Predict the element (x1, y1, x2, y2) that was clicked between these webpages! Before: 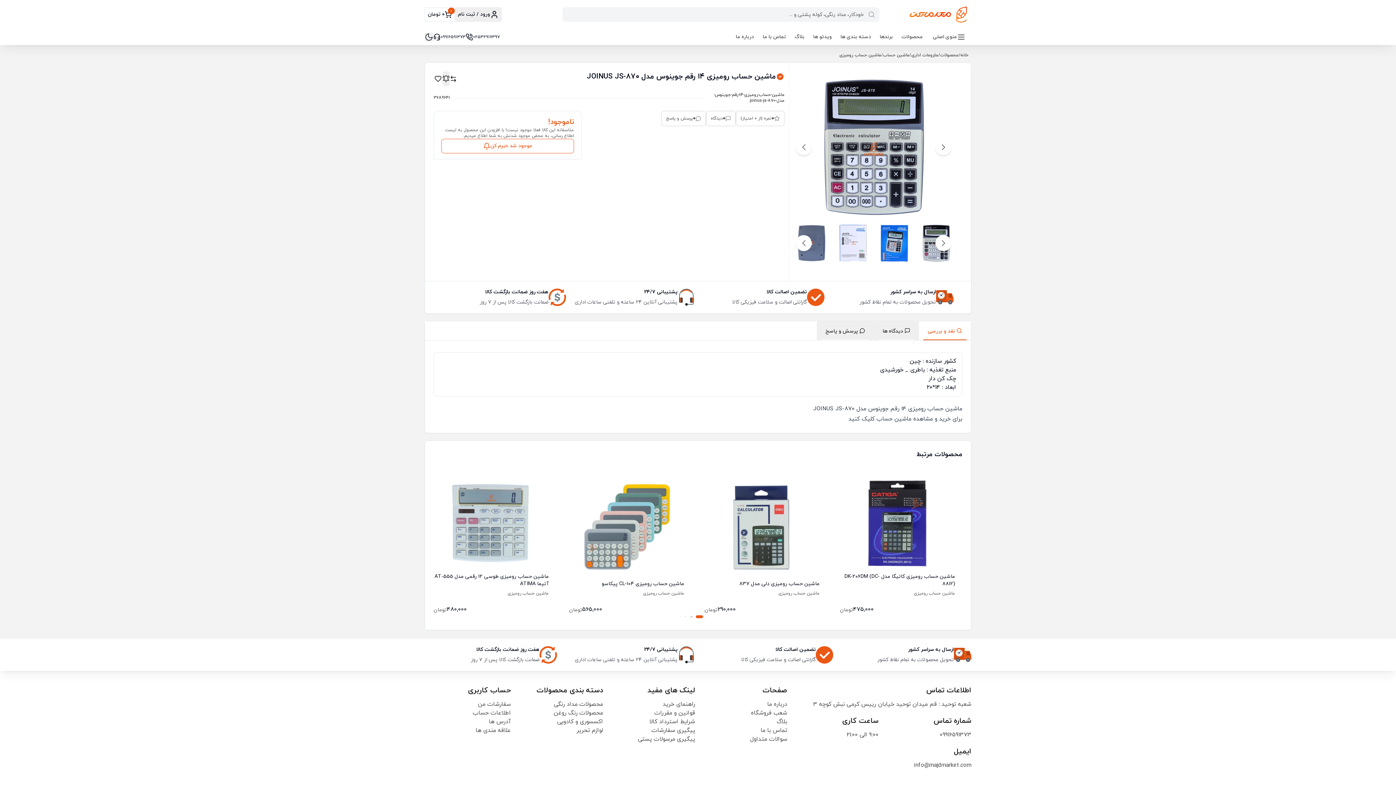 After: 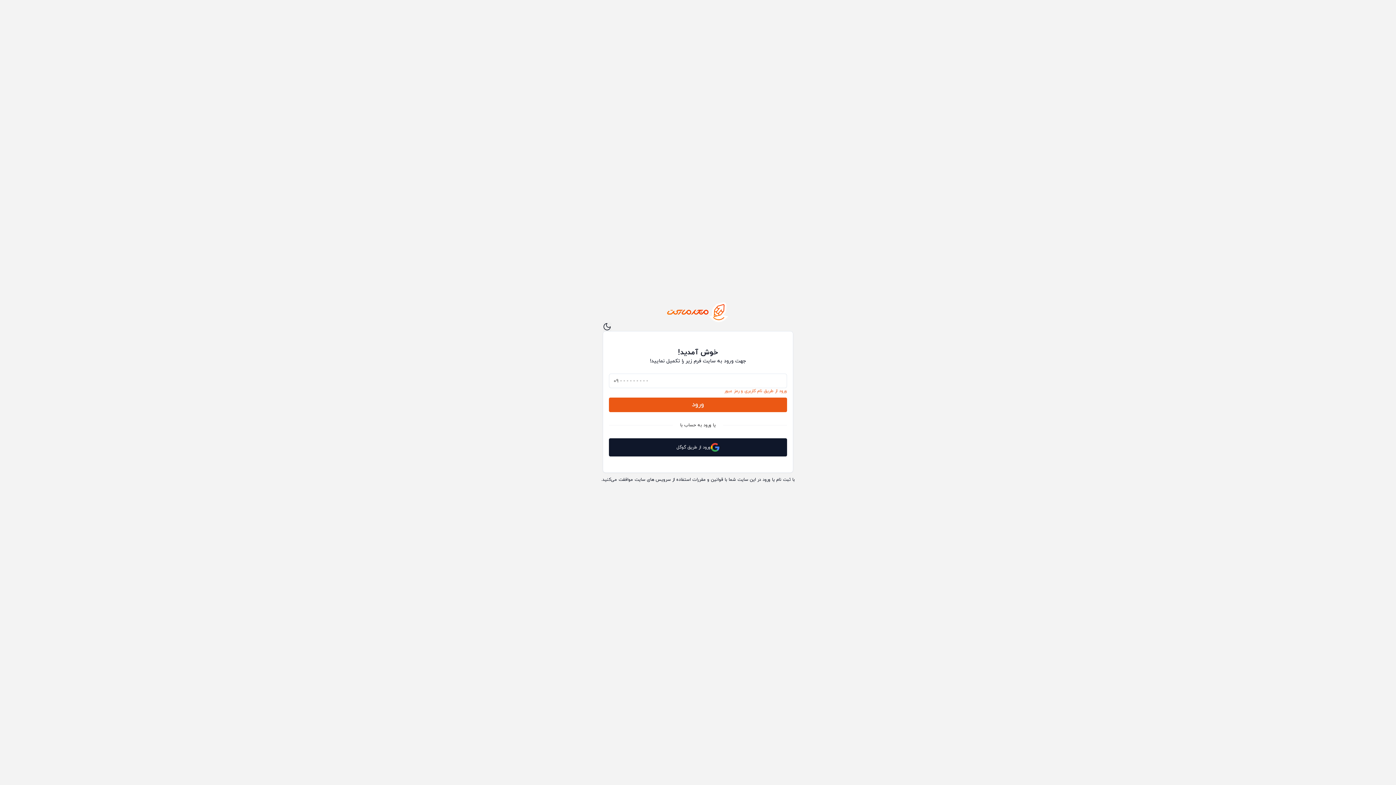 Action: label: ورود / ثبت نام bbox: (455, 7, 501, 21)